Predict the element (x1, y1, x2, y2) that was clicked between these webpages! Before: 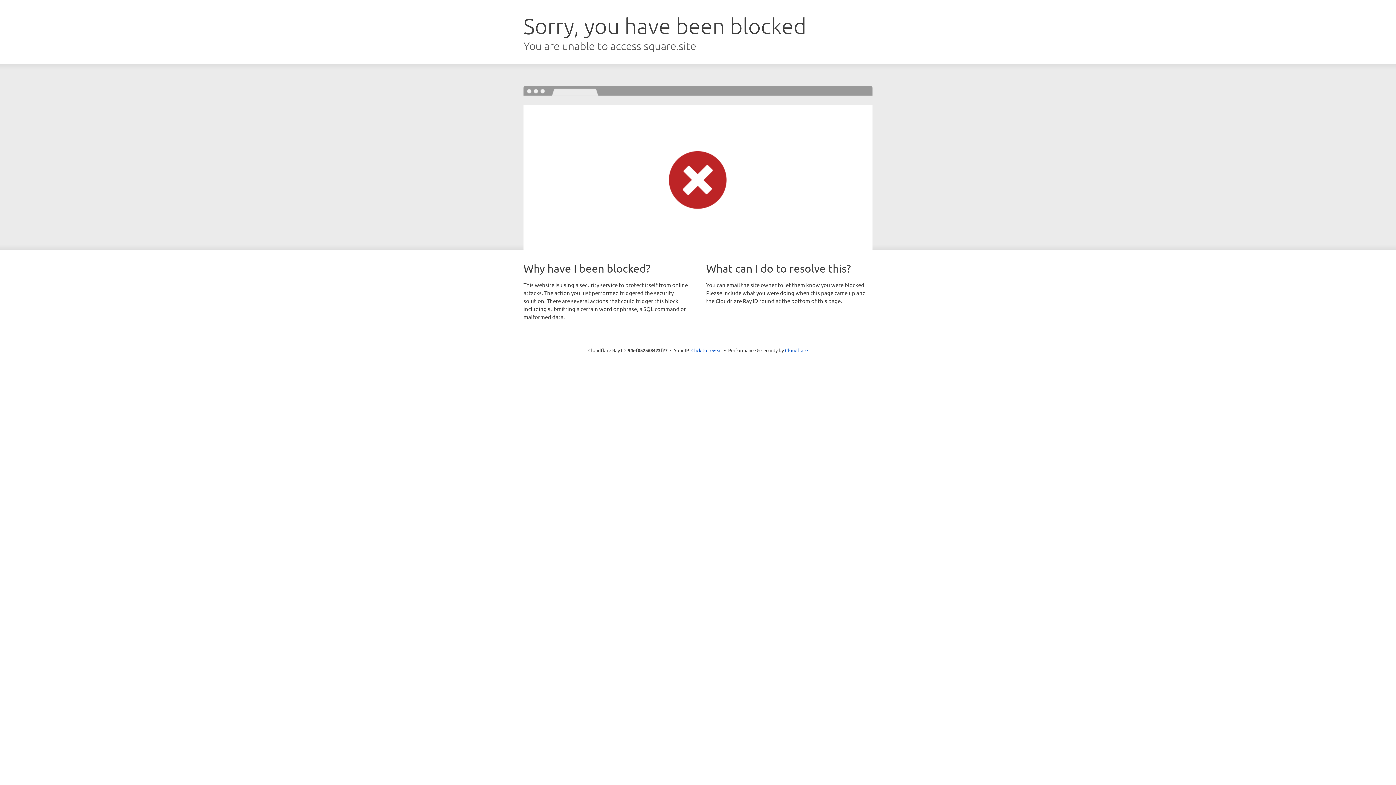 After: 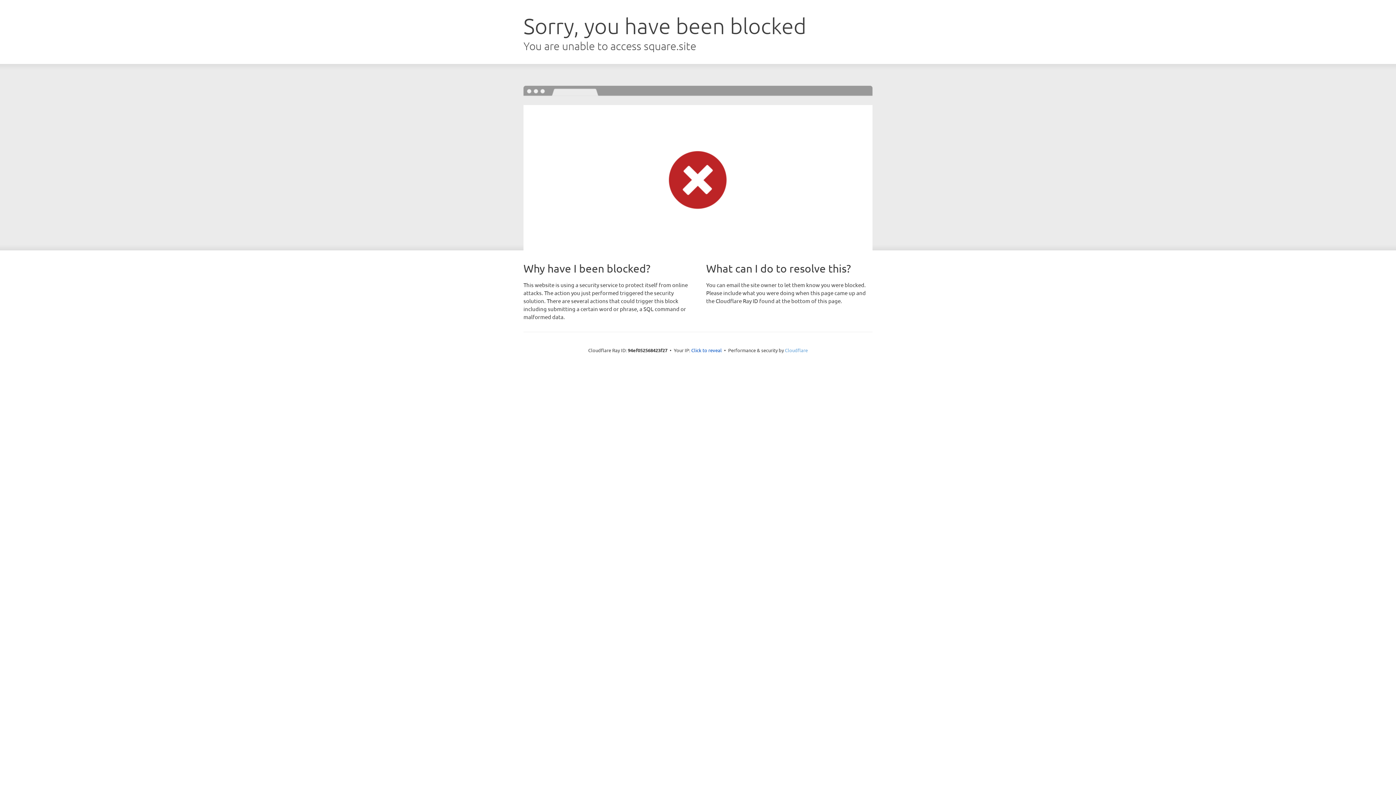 Action: label: Cloudflare bbox: (785, 347, 808, 353)